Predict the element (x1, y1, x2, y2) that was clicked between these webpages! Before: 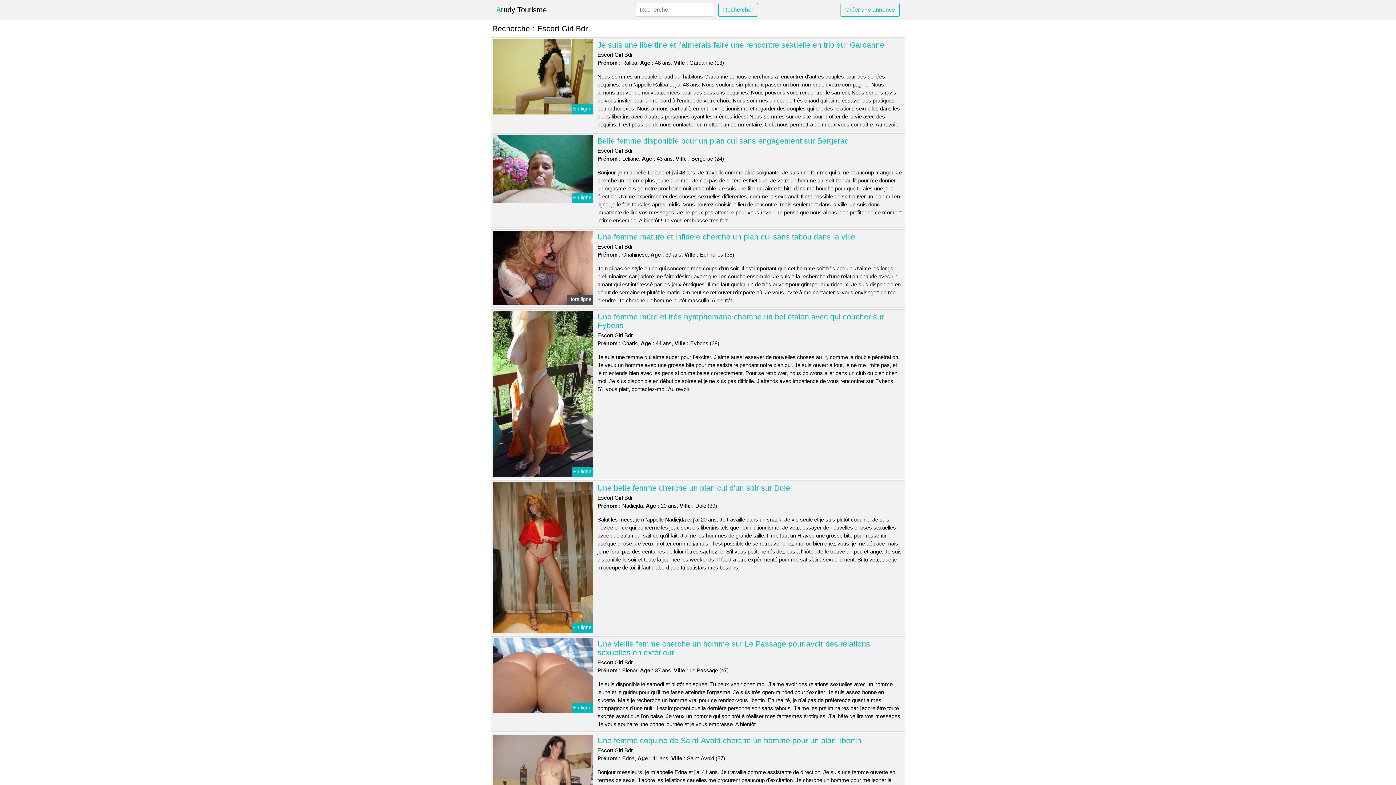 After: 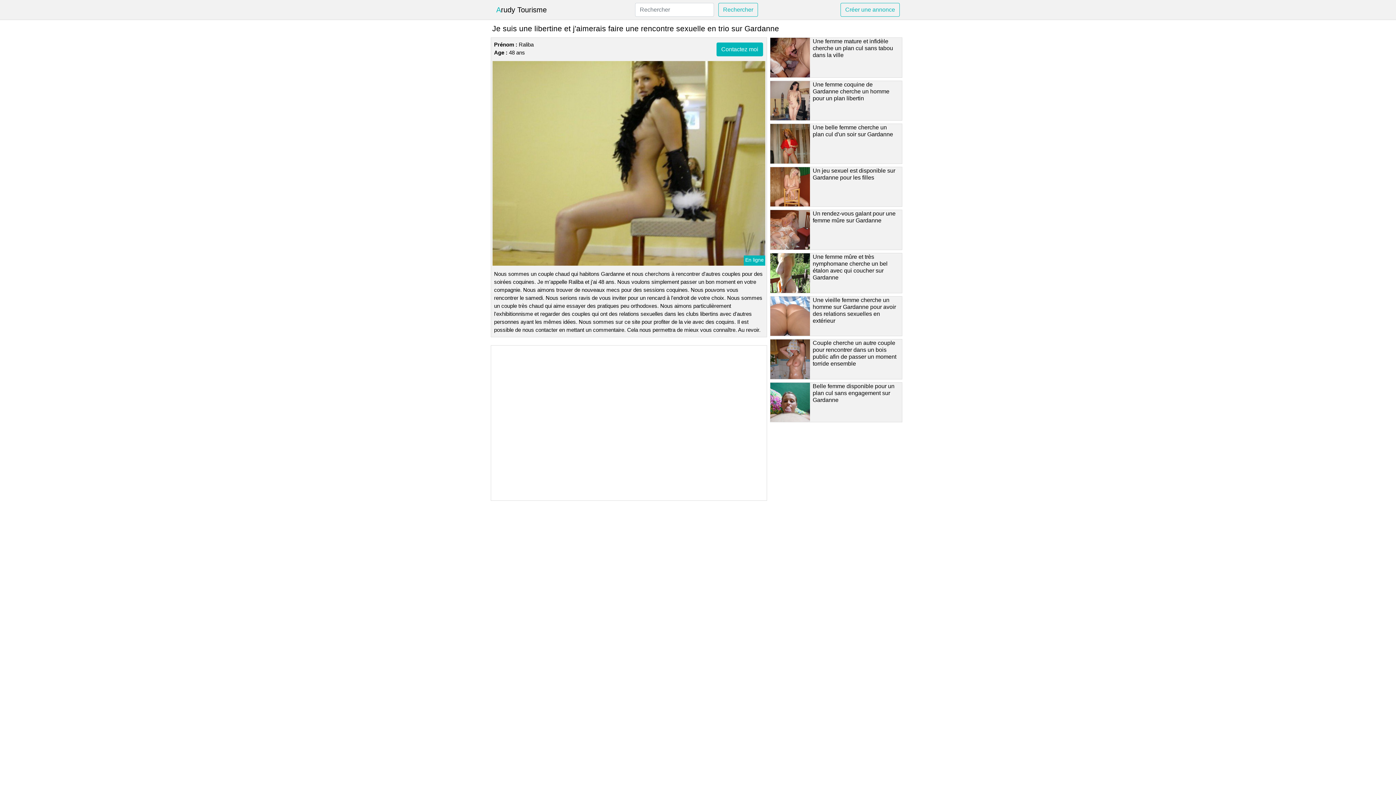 Action: bbox: (597, 40, 884, 49) label: Je suis une libertine et j'aimerais faire une rencontre sexuelle en trio sur Gardanne